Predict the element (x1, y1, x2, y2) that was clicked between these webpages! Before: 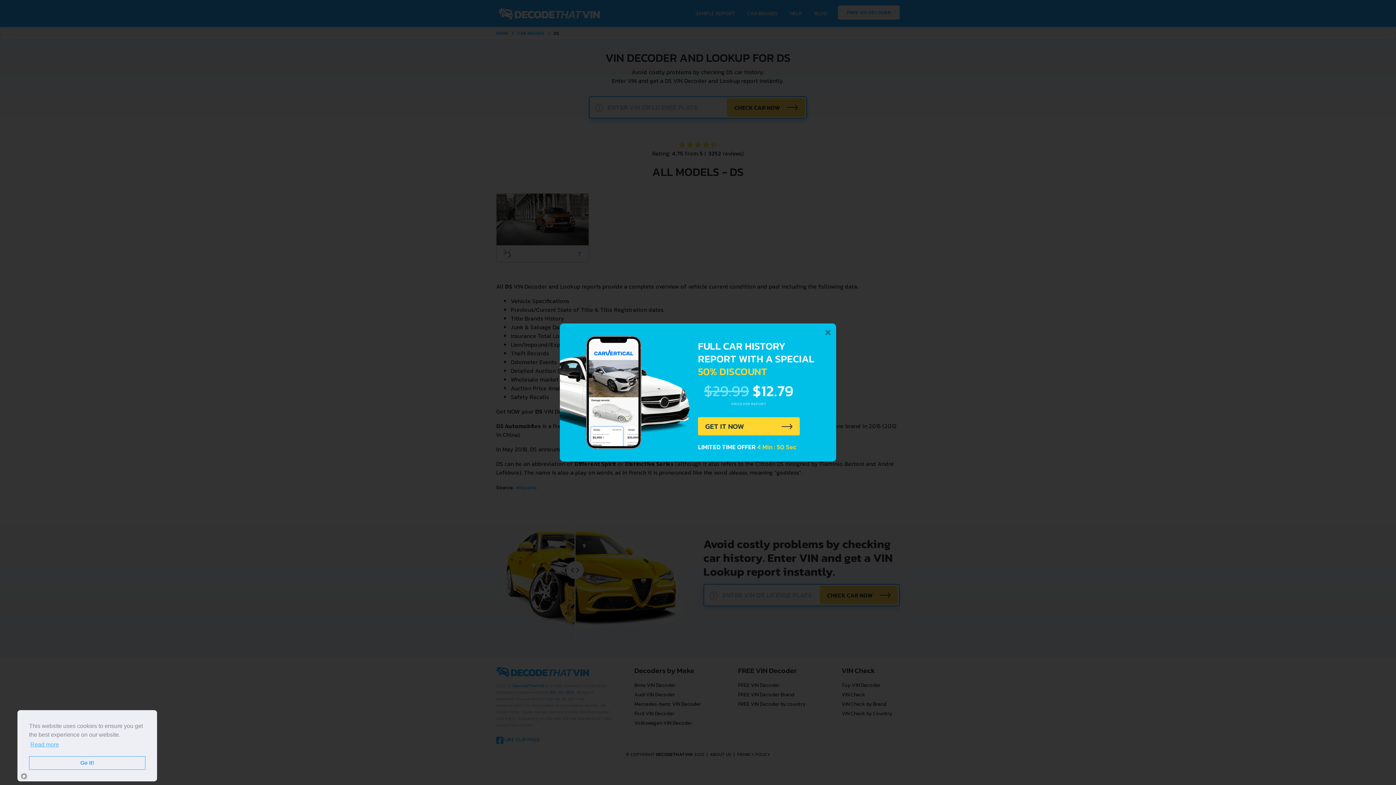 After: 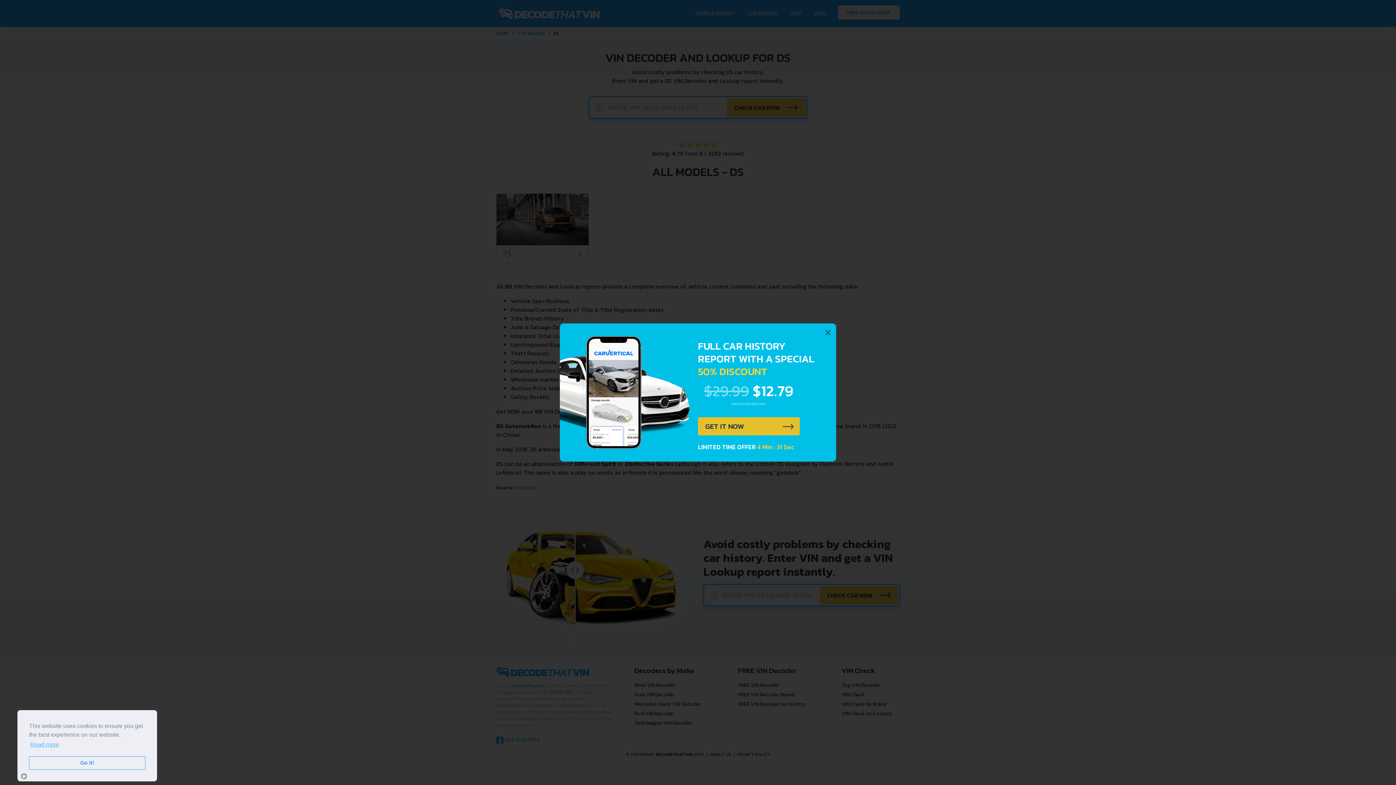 Action: bbox: (698, 417, 800, 435) label: GET IT NOW